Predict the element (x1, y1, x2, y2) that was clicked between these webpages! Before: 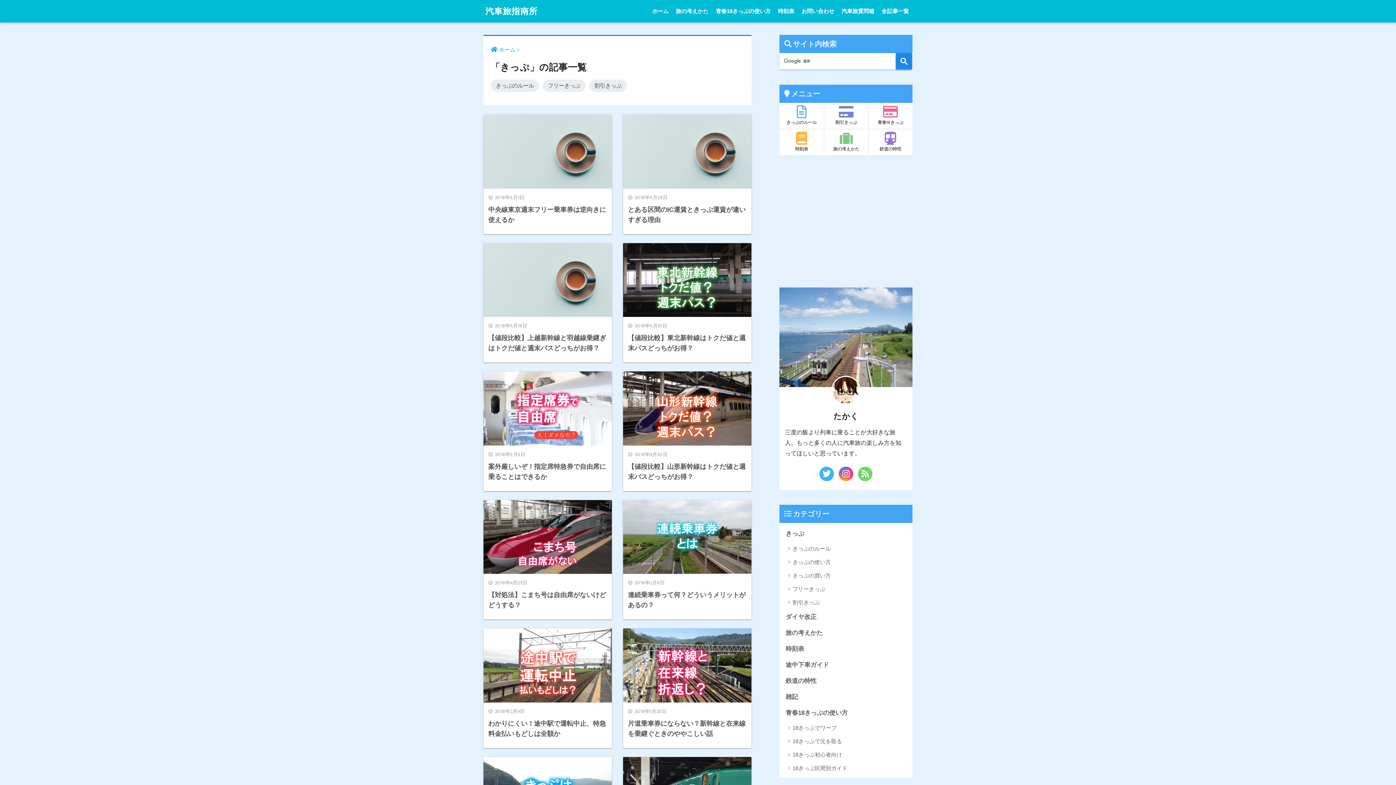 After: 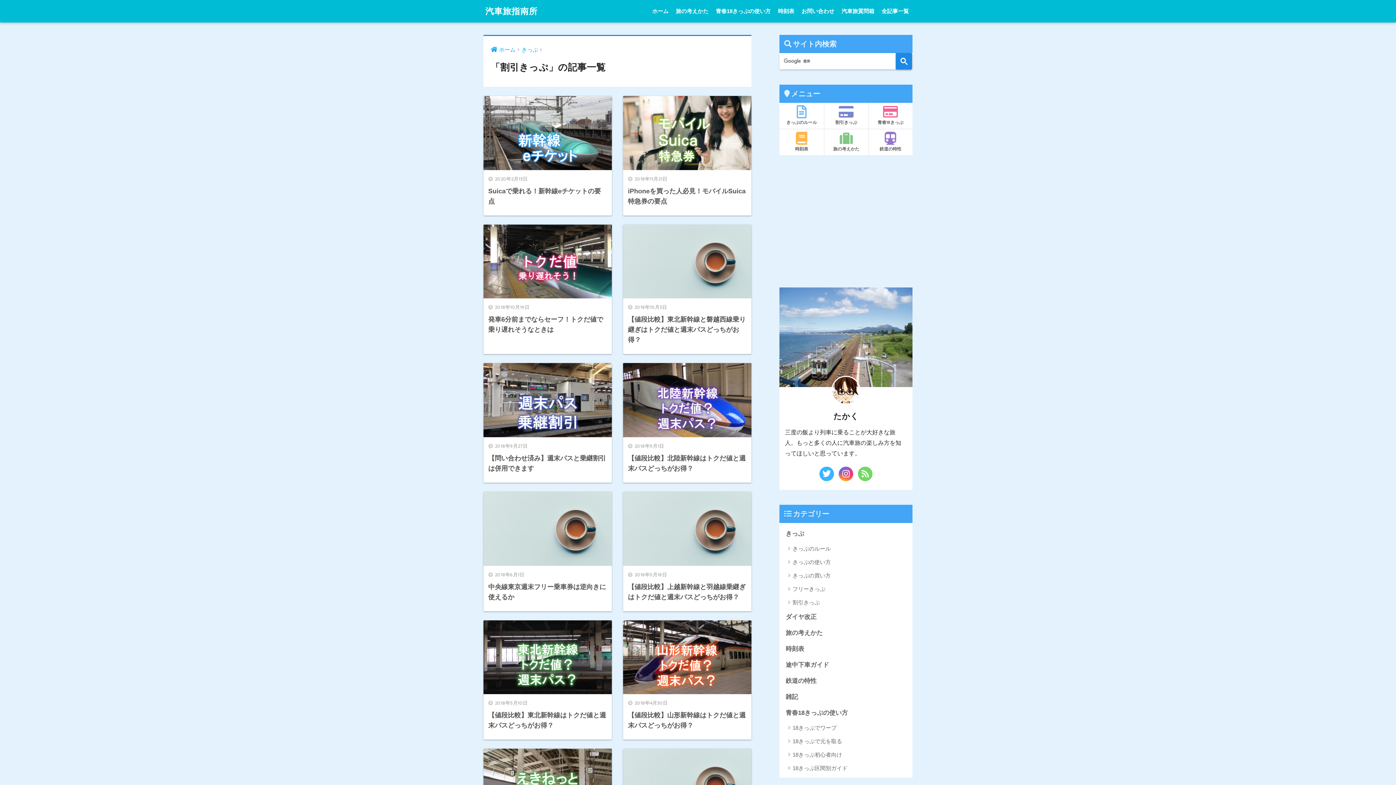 Action: label: 割引きっぷ bbox: (594, 82, 621, 88)